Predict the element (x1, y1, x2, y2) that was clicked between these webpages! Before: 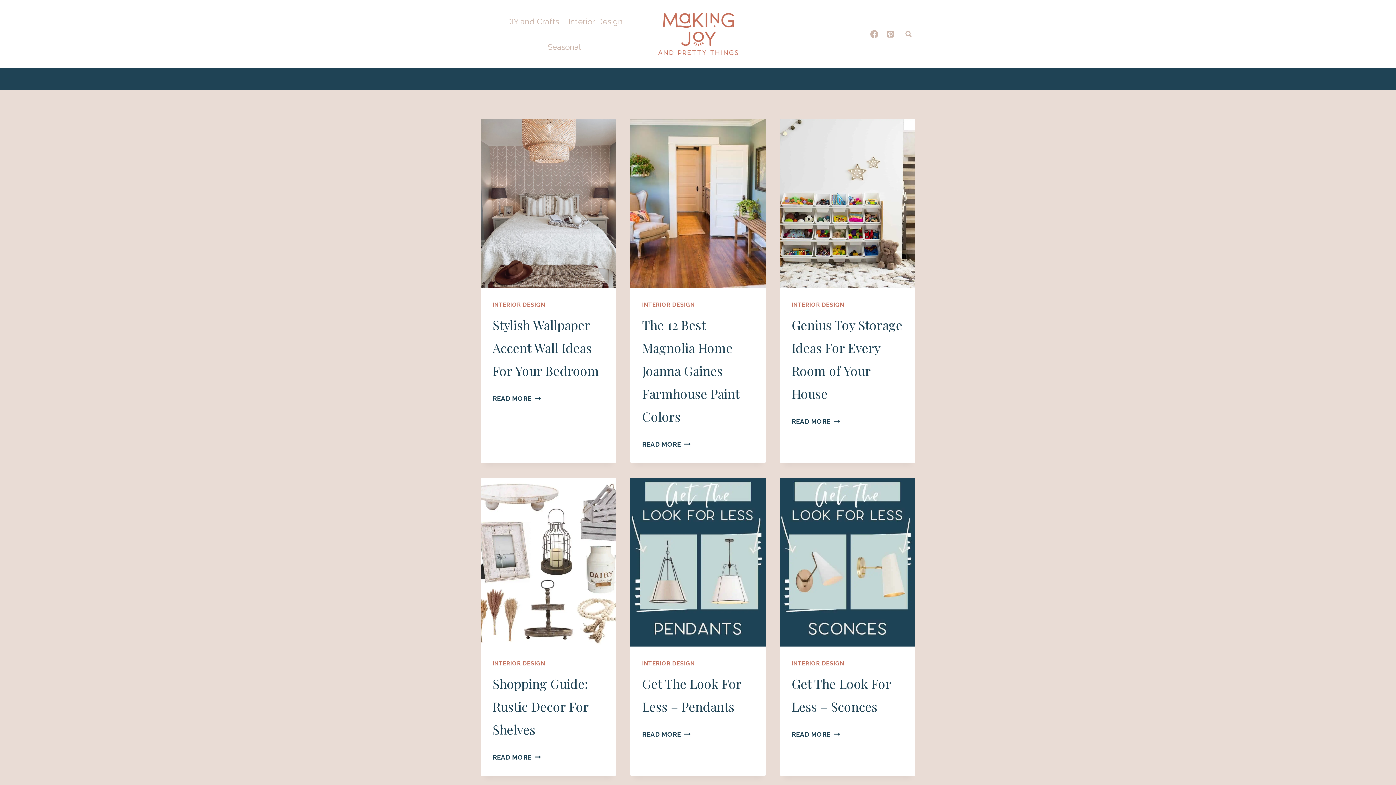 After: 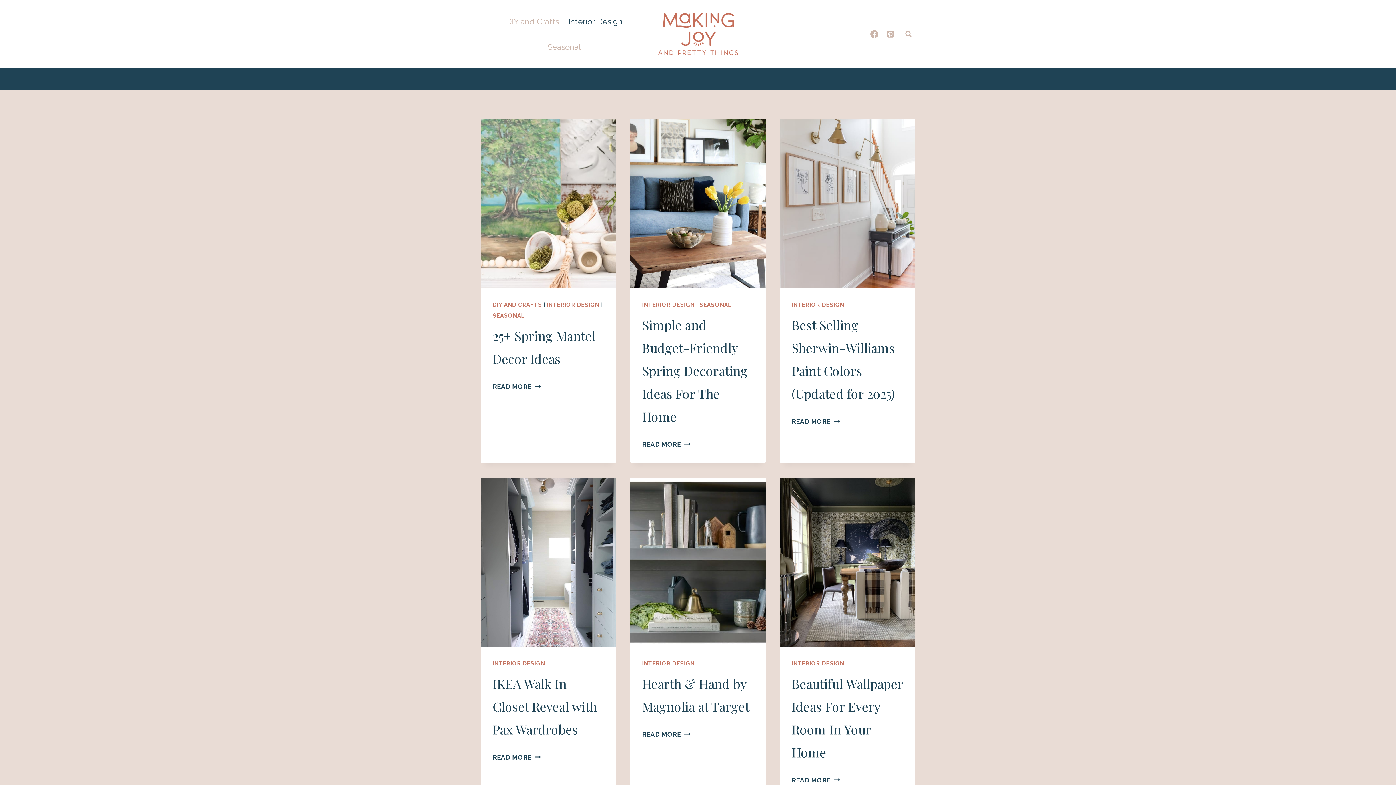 Action: bbox: (492, 660, 545, 667) label: INTERIOR DESIGN